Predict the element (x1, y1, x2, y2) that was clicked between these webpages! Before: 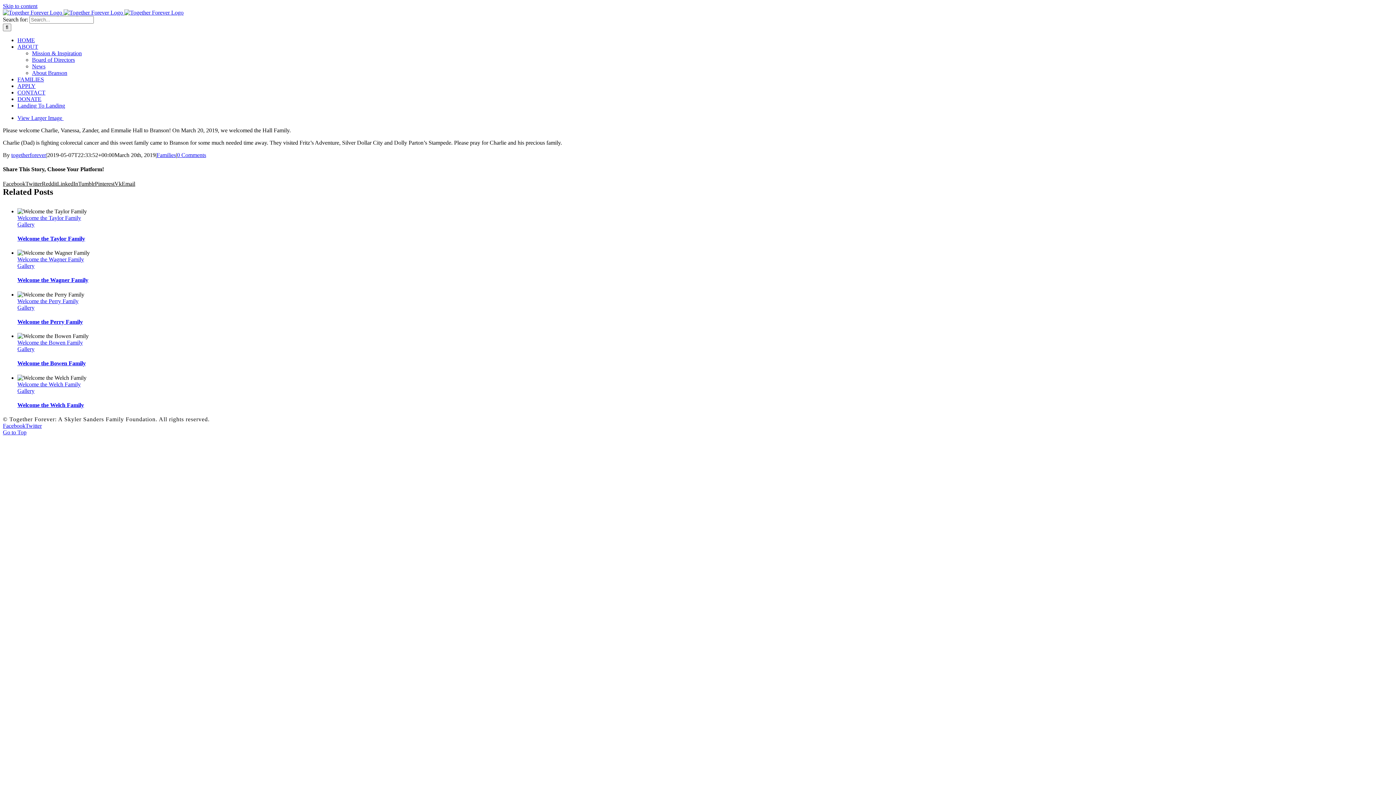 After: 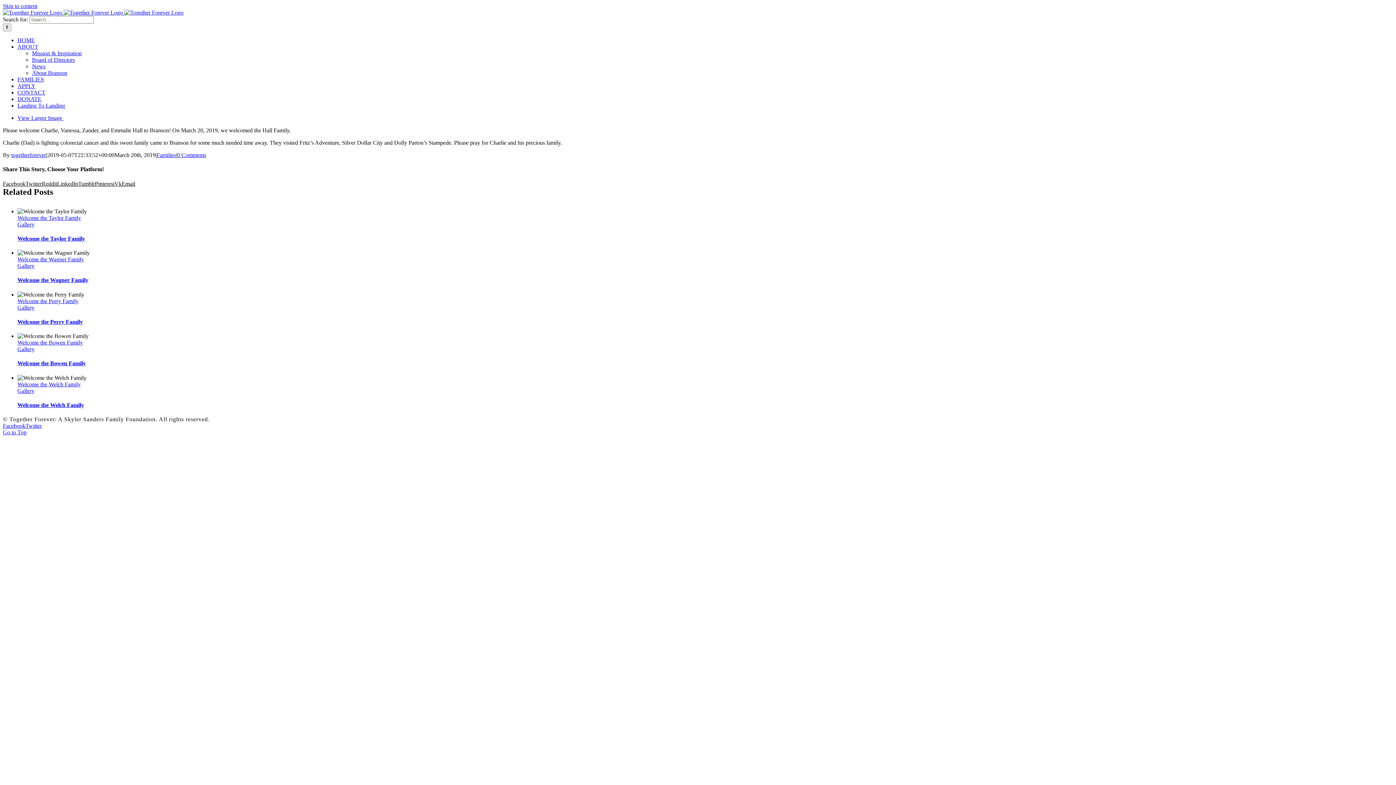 Action: label: Go to Top bbox: (2, 429, 26, 435)